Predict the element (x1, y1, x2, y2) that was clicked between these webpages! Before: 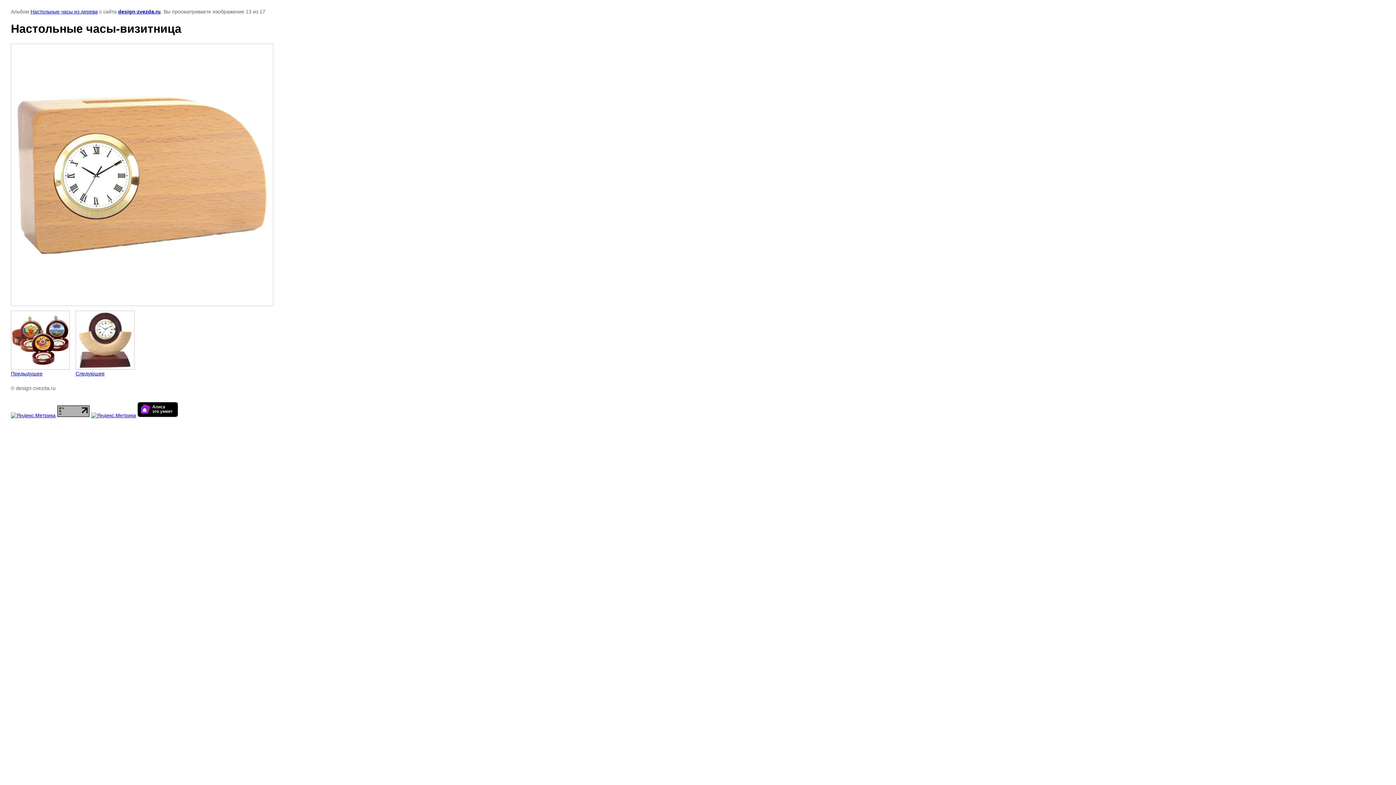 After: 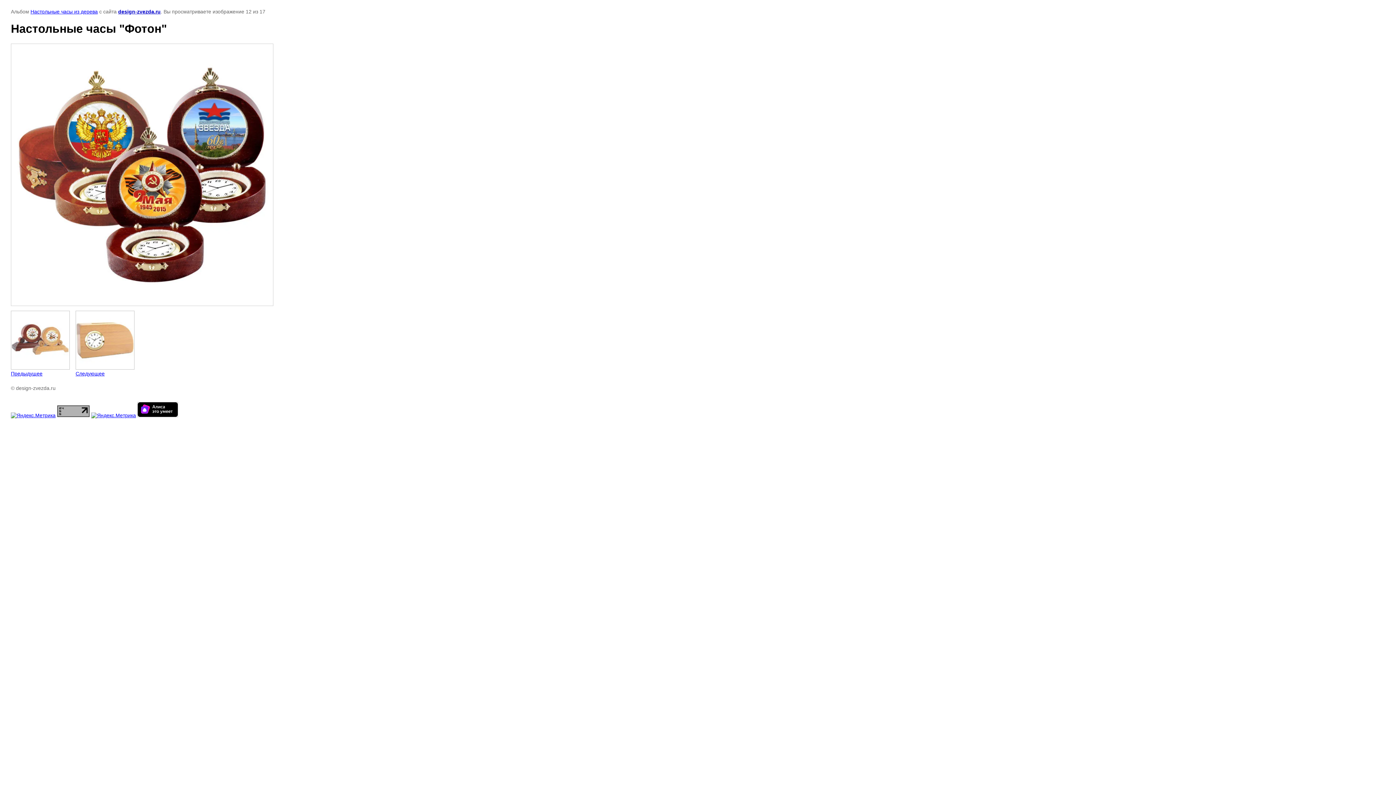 Action: bbox: (10, 310, 69, 376) label: 
Предыдущее